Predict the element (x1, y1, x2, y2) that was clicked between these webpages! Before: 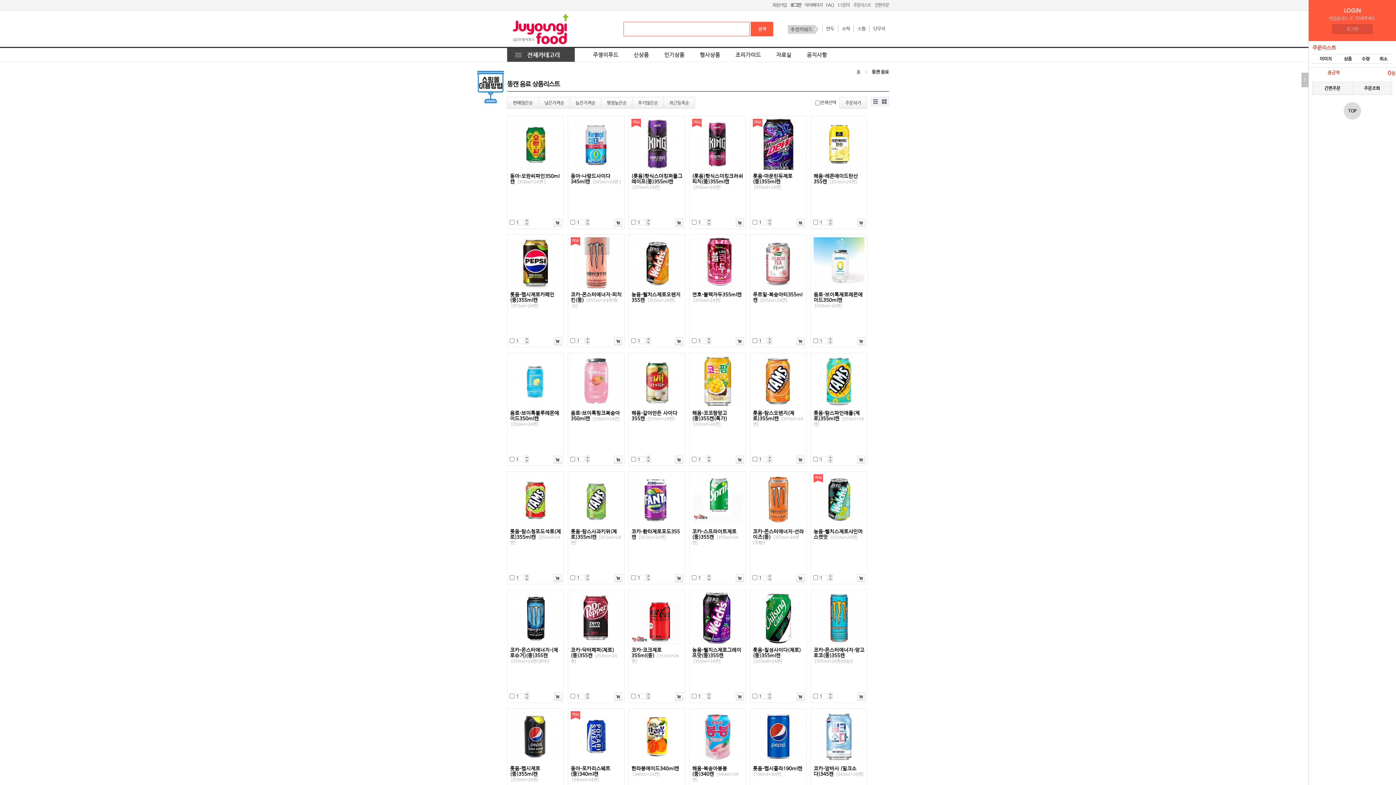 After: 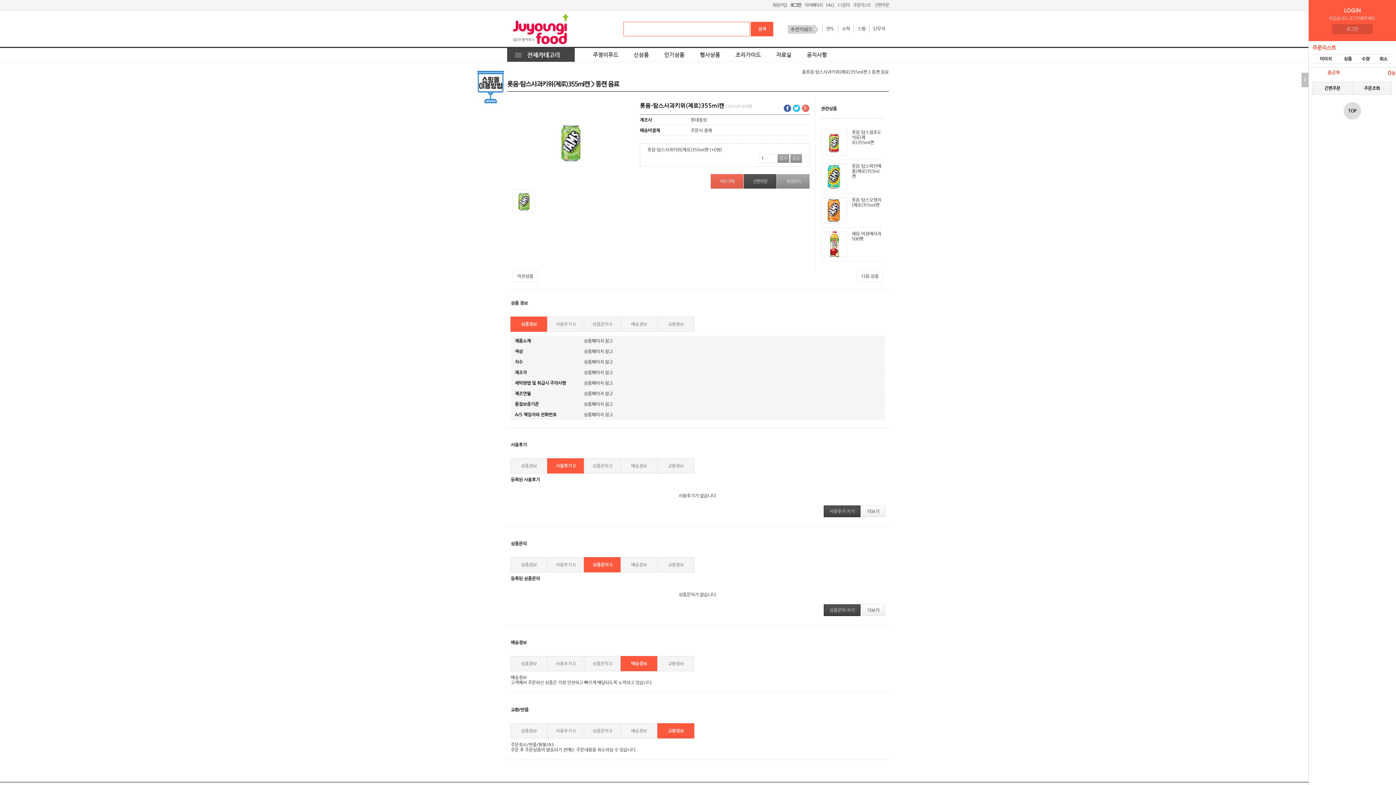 Action: bbox: (570, 529, 621, 545) label: 롯음-탐스사과키위(제로)355ml캔  [355ml*24캔]